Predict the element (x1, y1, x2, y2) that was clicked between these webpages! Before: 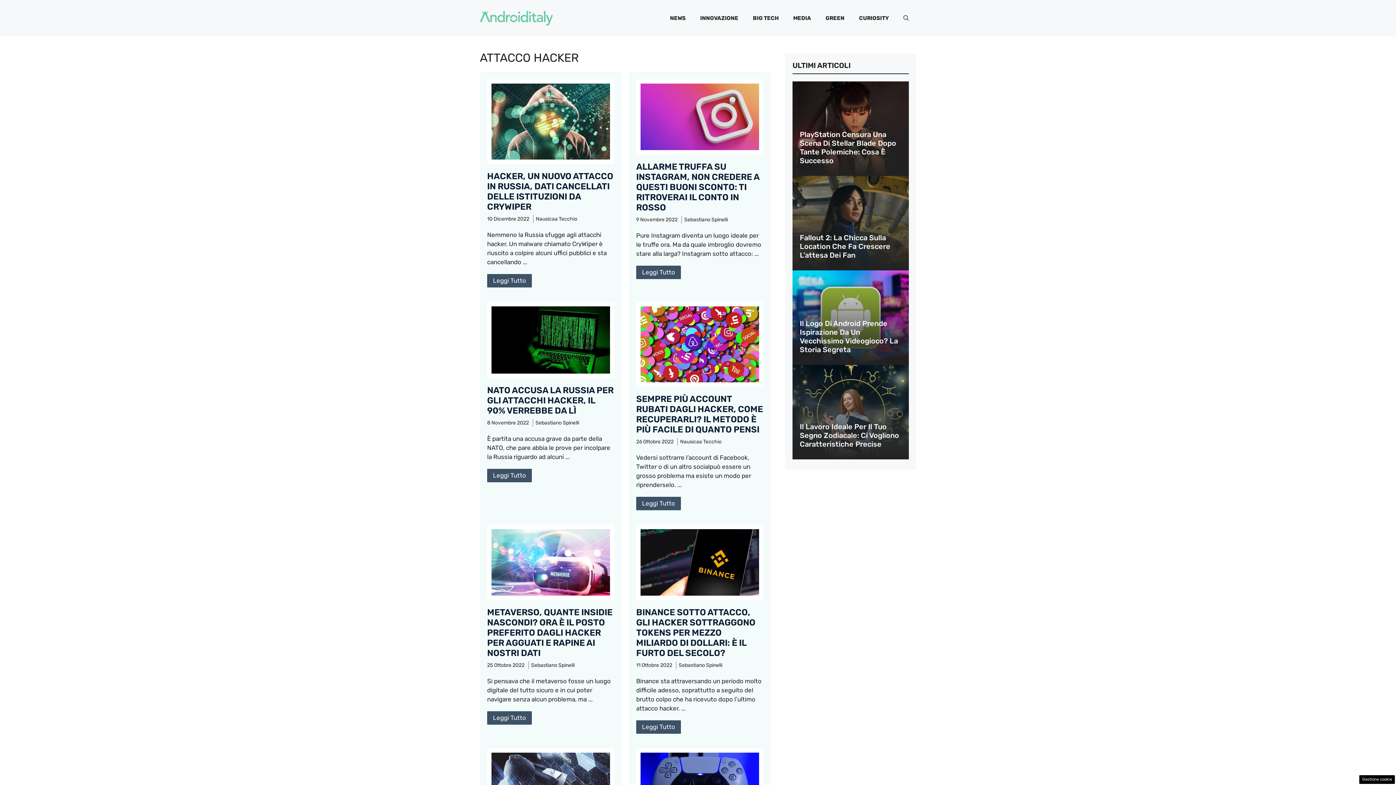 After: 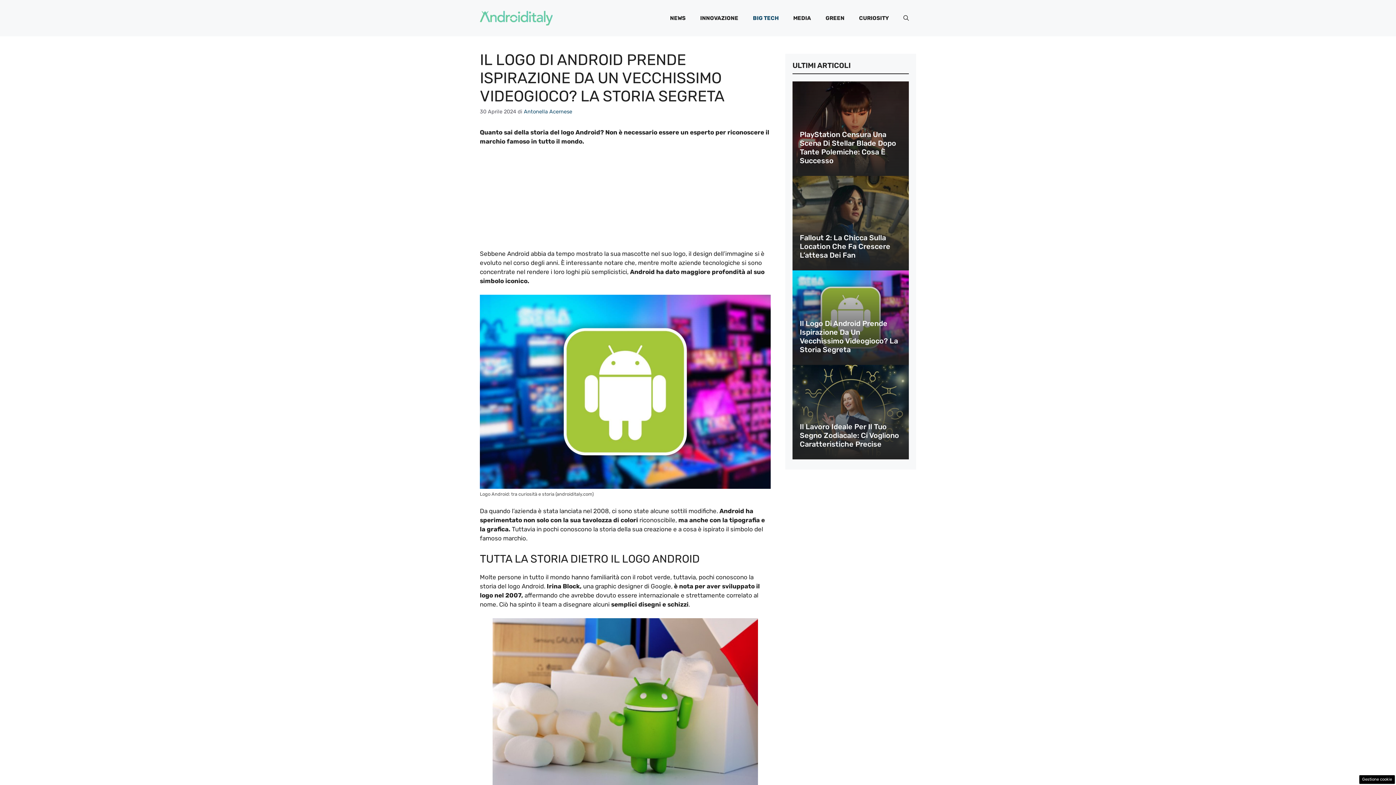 Action: bbox: (800, 319, 898, 354) label: Il Logo Di Android Prende Ispirazione Da Un Vecchissimo Videogioco? La Storia Segreta